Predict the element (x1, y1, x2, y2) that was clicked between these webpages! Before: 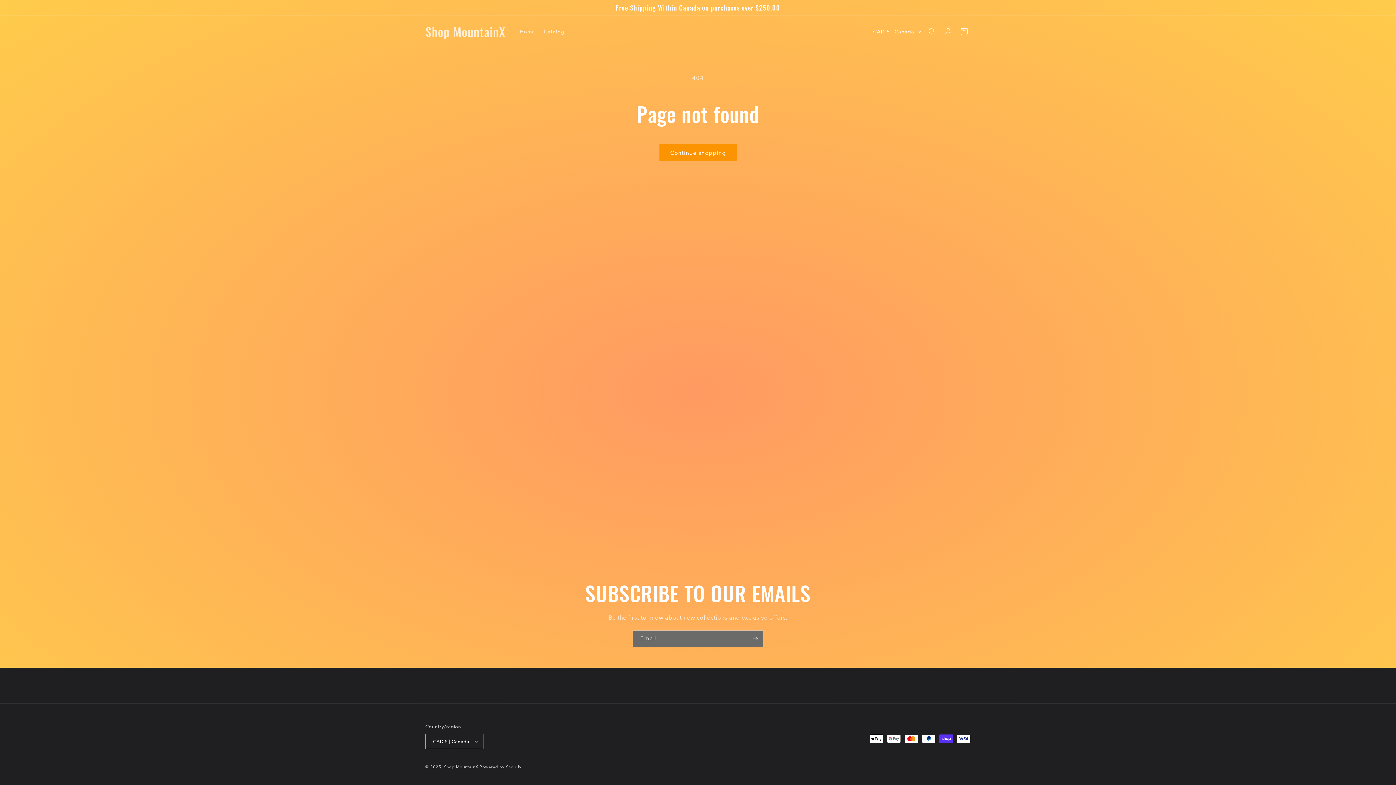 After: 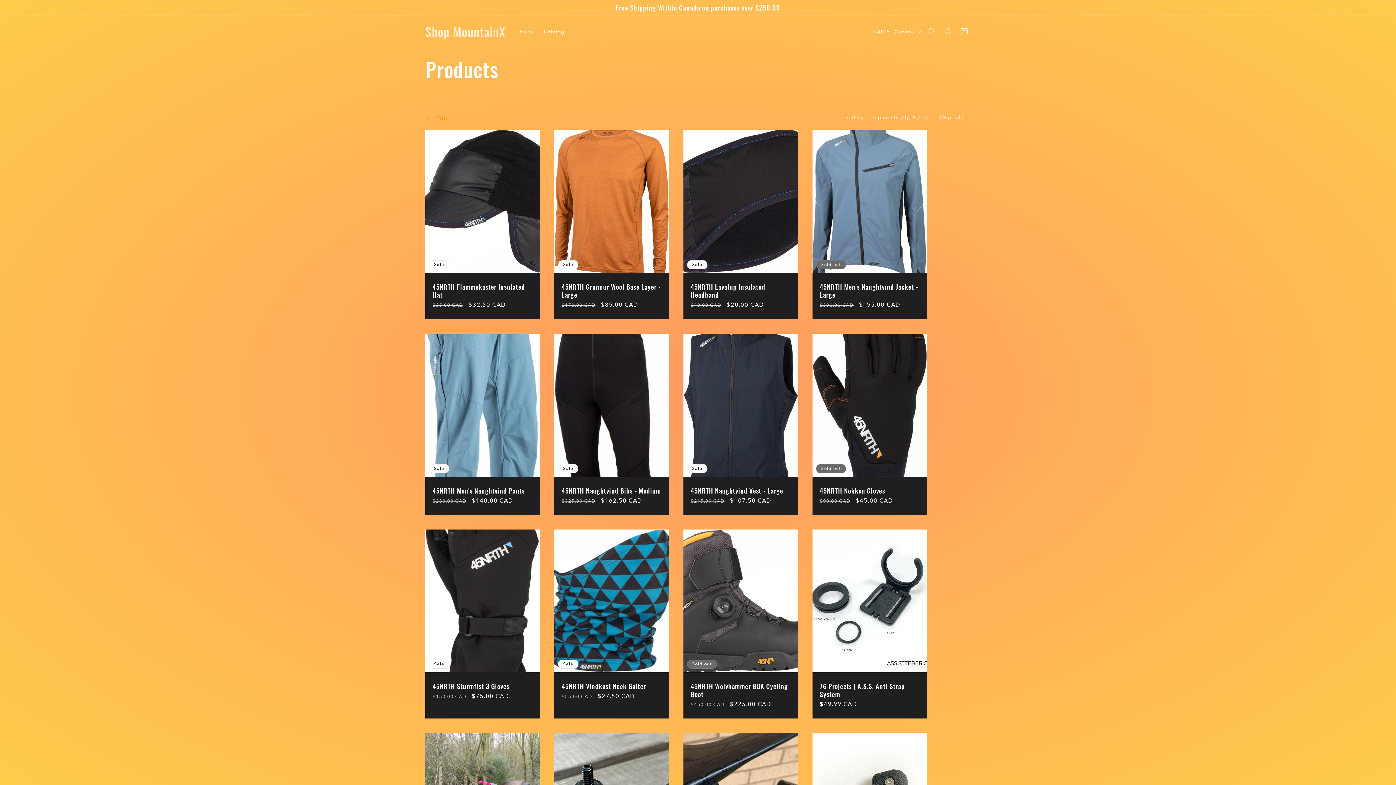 Action: label: Continue shopping bbox: (659, 144, 736, 161)